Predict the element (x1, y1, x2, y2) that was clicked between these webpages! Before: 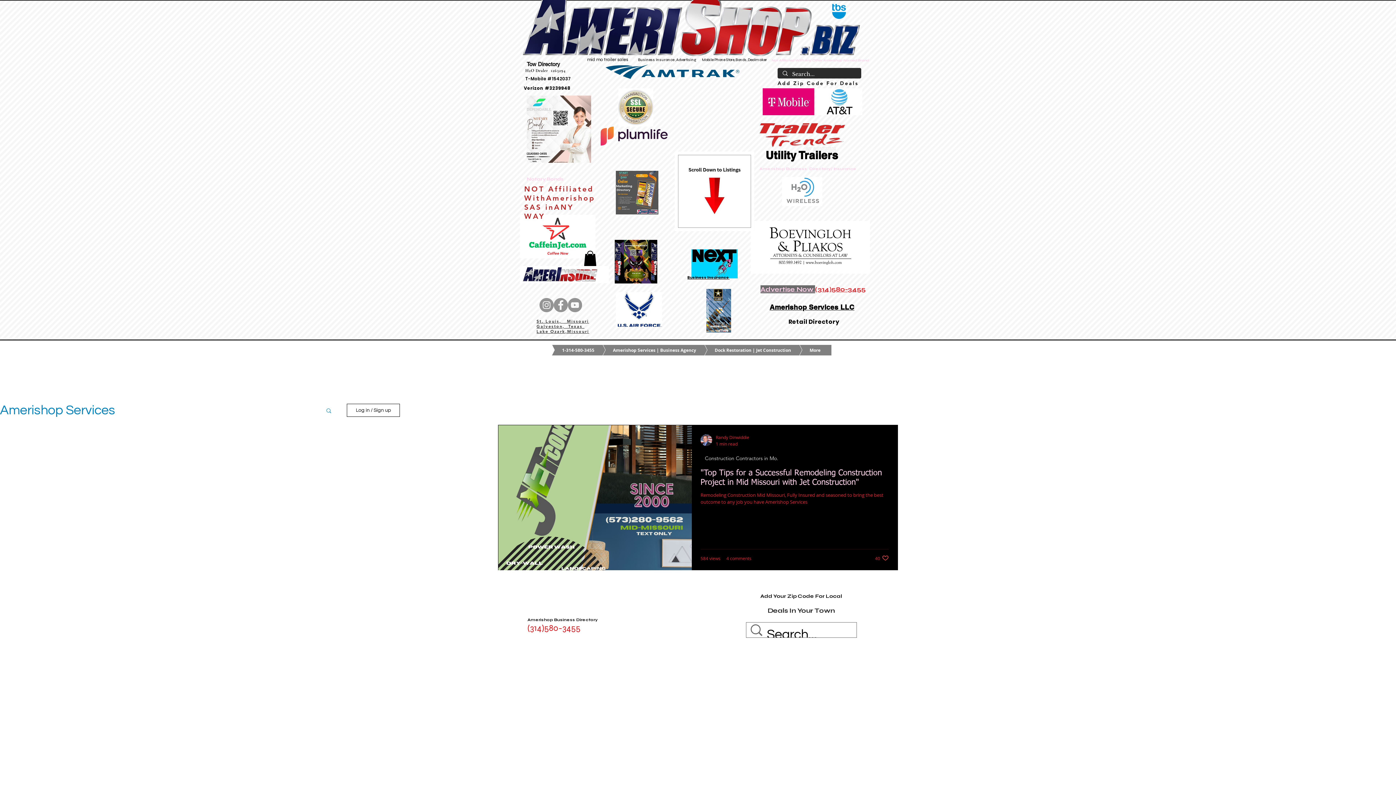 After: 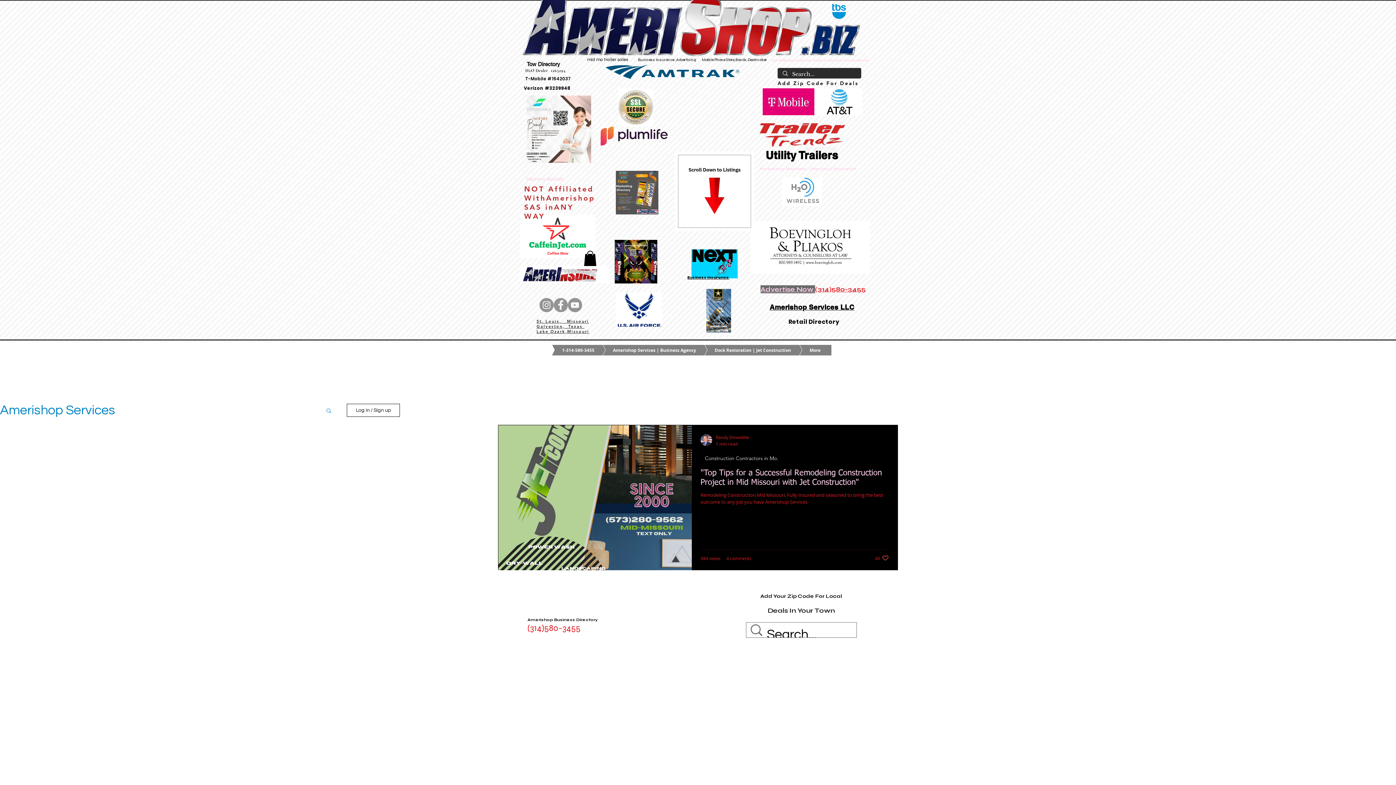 Action: bbox: (568, 298, 582, 312) label: YouTube